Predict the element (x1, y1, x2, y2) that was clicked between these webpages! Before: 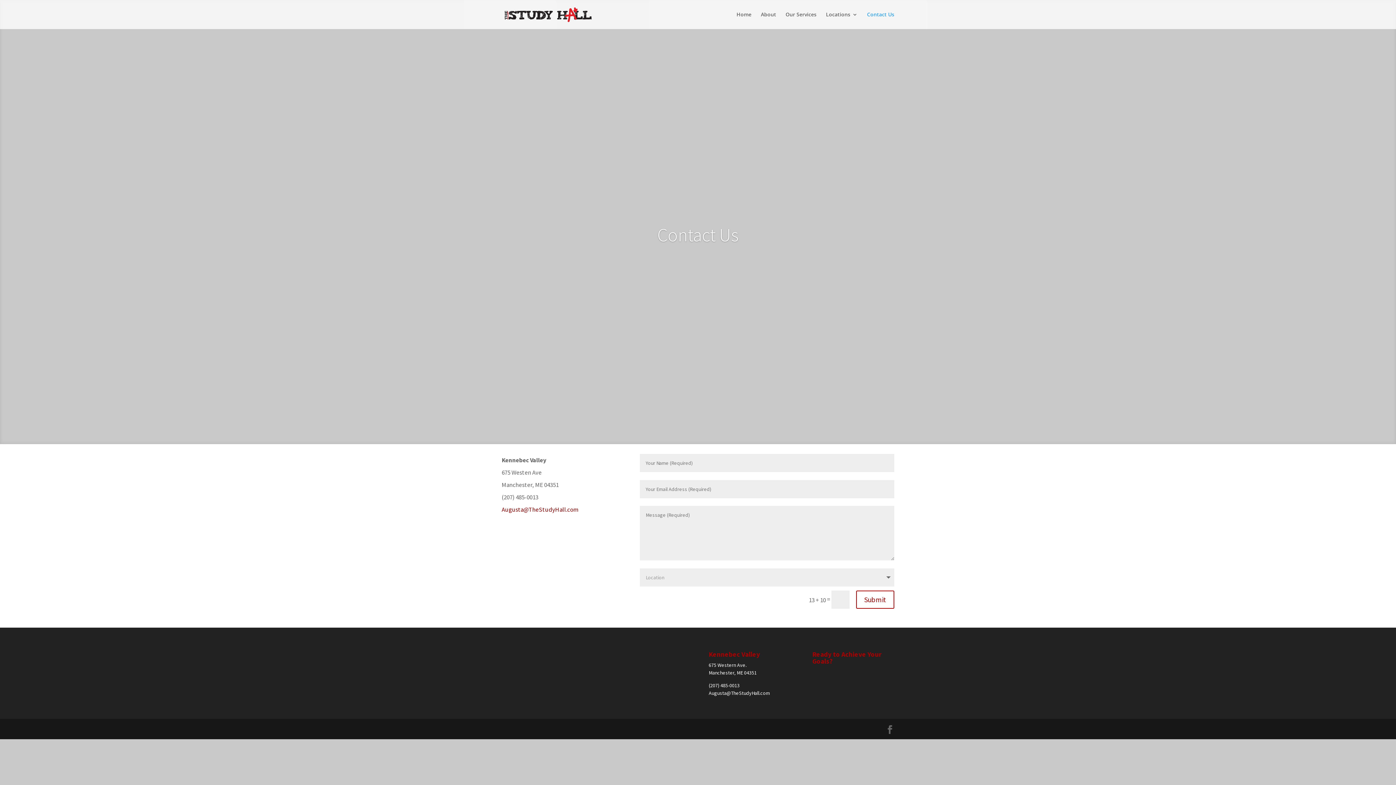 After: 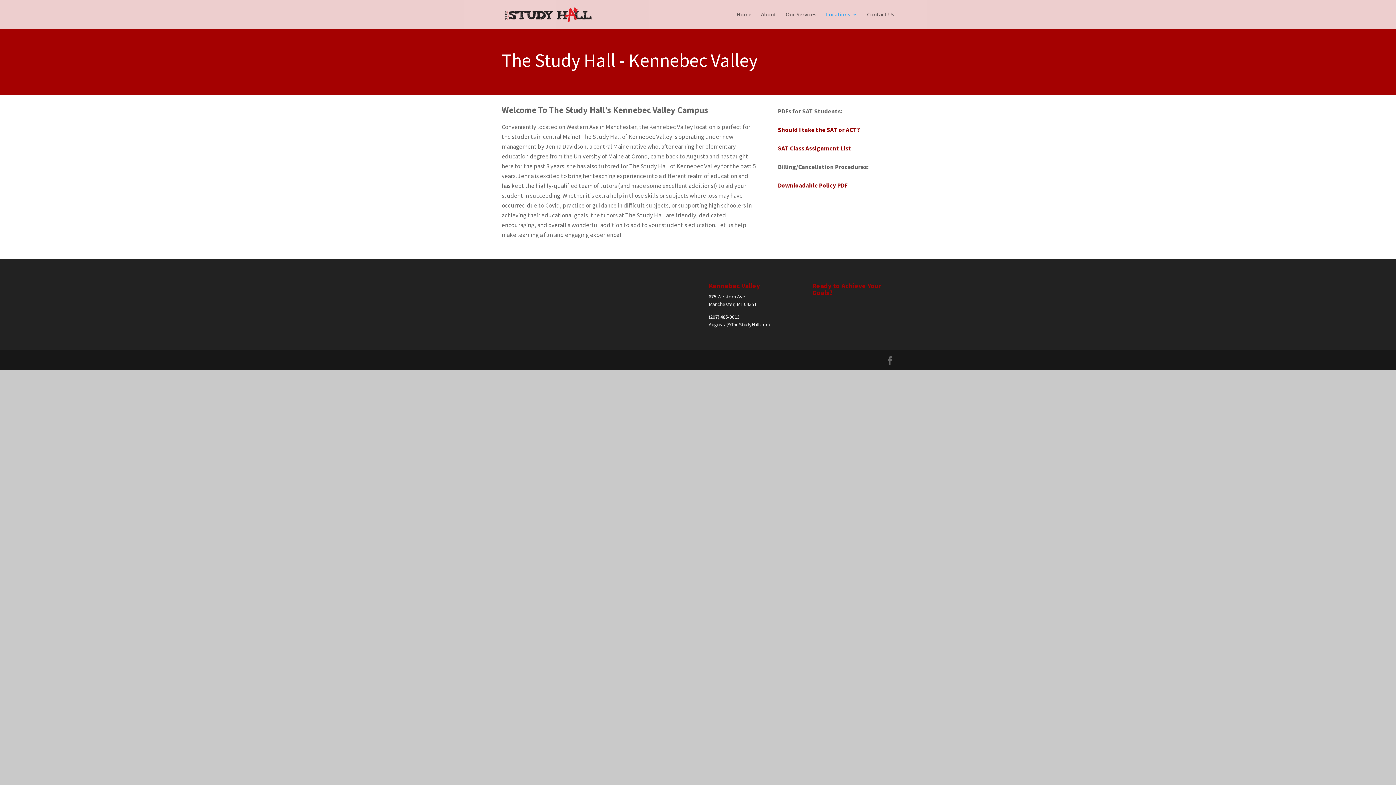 Action: bbox: (708, 662, 746, 668) label: 675 Western Ave.
